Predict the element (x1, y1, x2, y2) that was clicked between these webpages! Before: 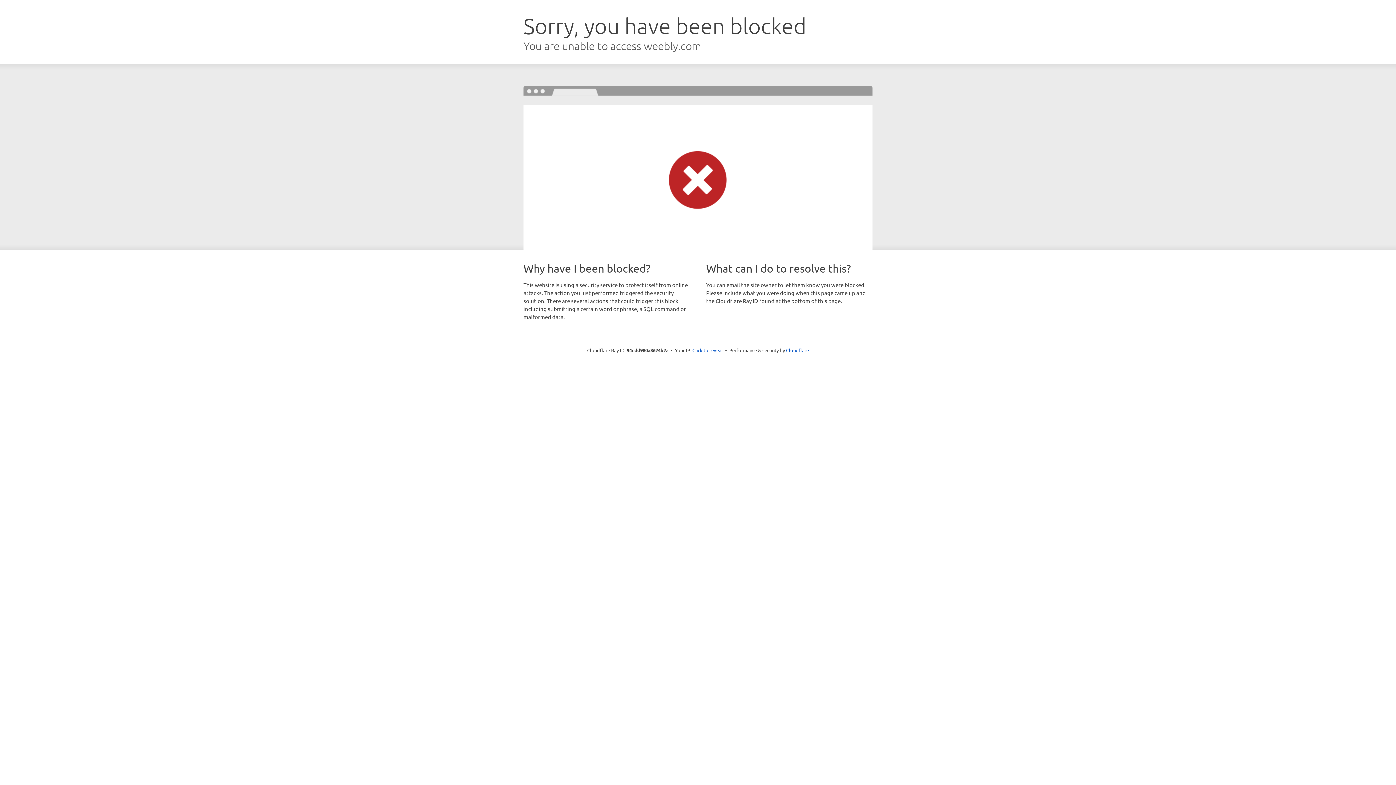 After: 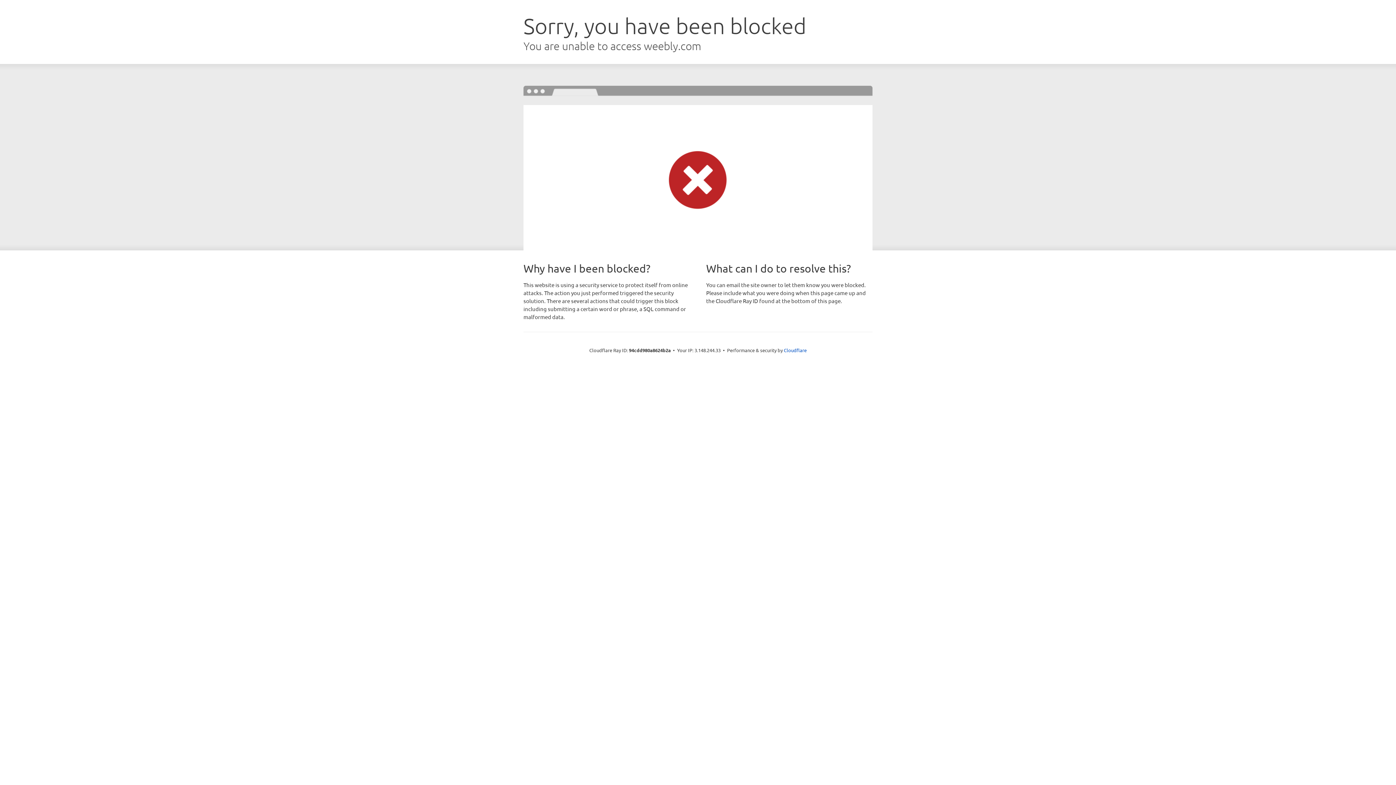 Action: label: Click to reveal bbox: (692, 346, 723, 353)